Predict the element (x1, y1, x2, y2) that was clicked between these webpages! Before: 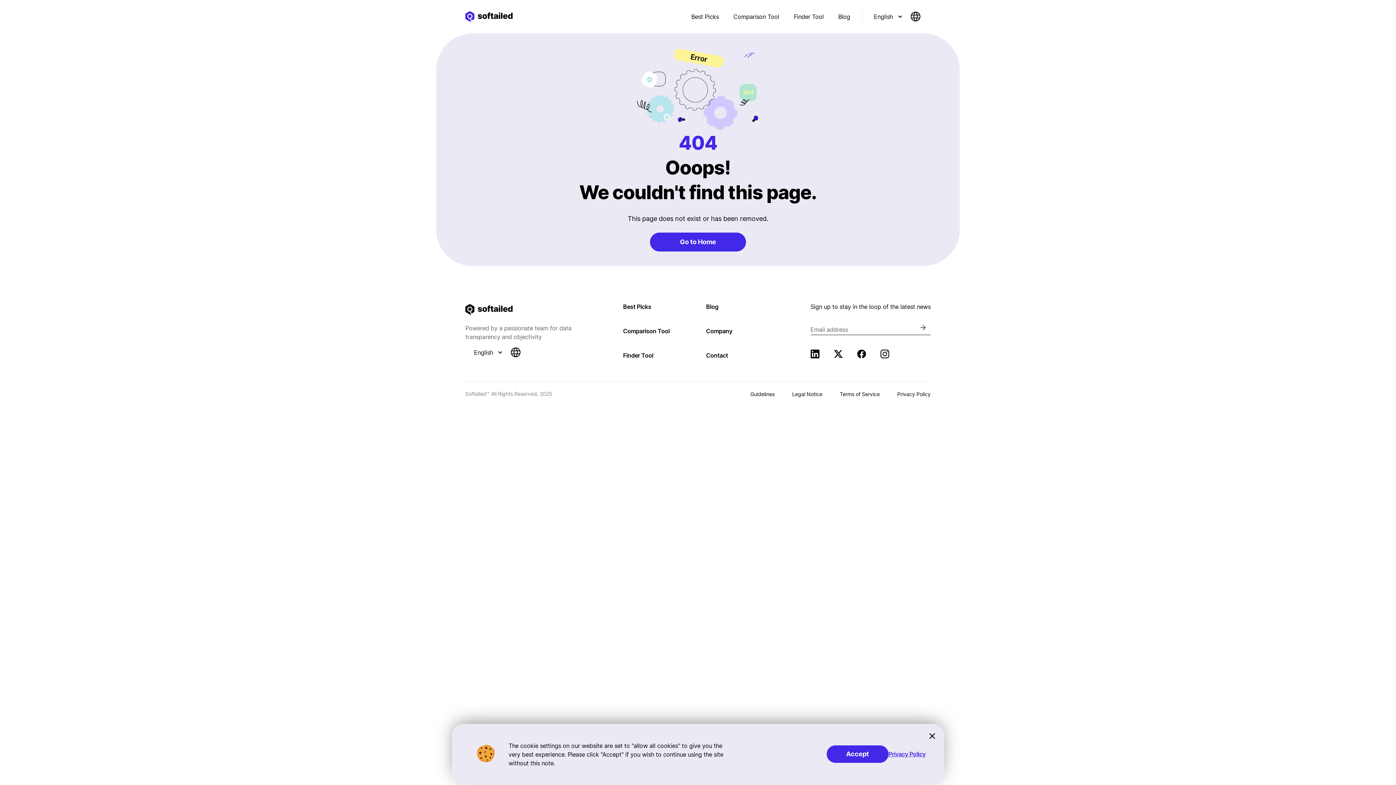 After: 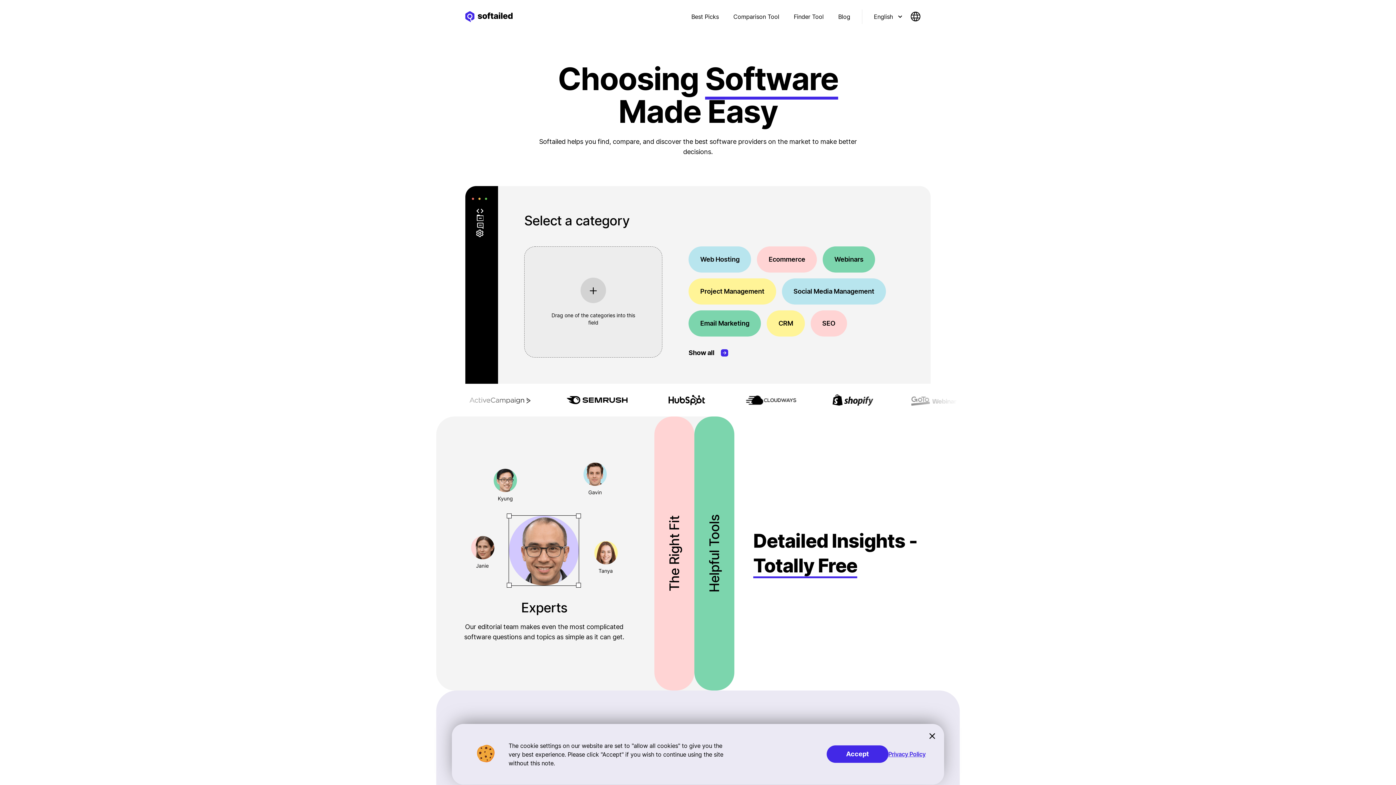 Action: label: Go to Home bbox: (650, 232, 746, 251)